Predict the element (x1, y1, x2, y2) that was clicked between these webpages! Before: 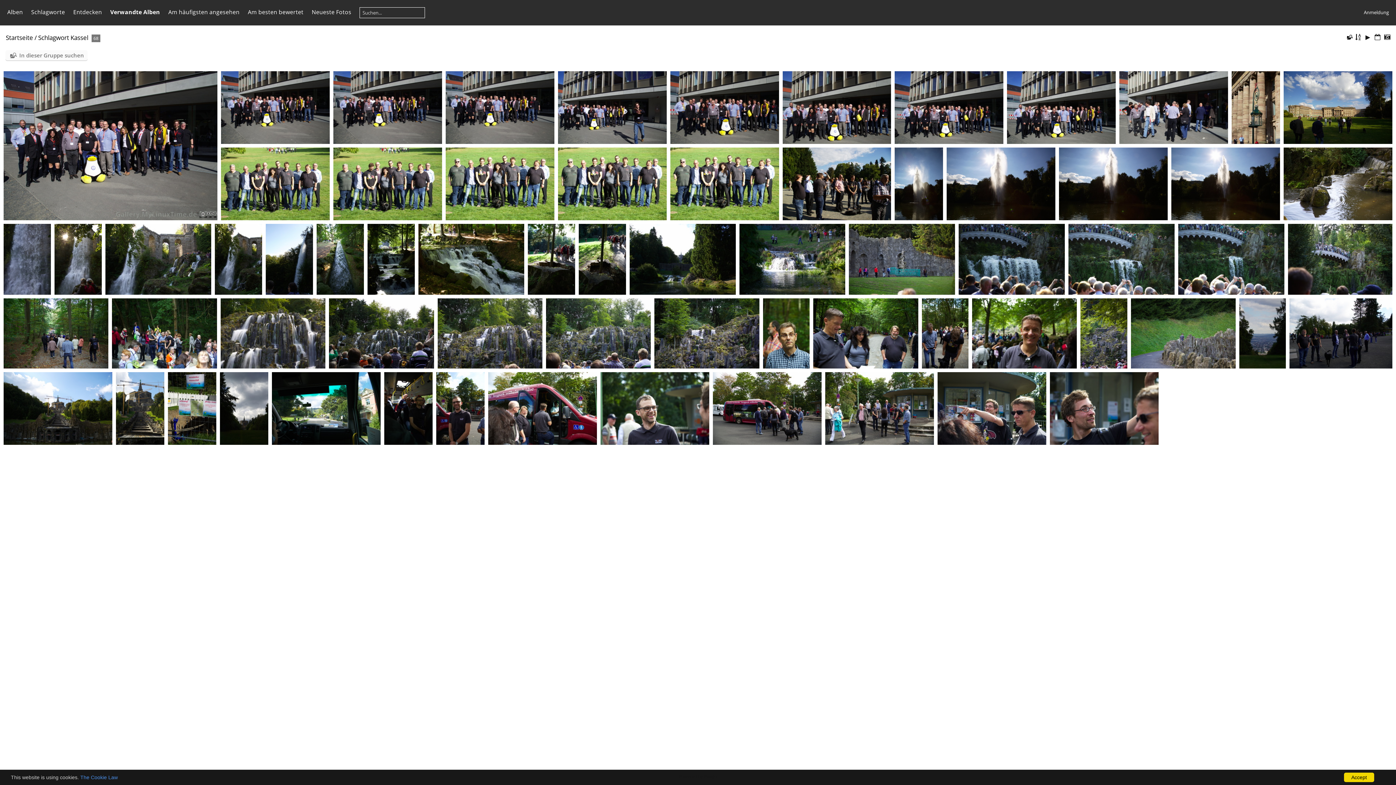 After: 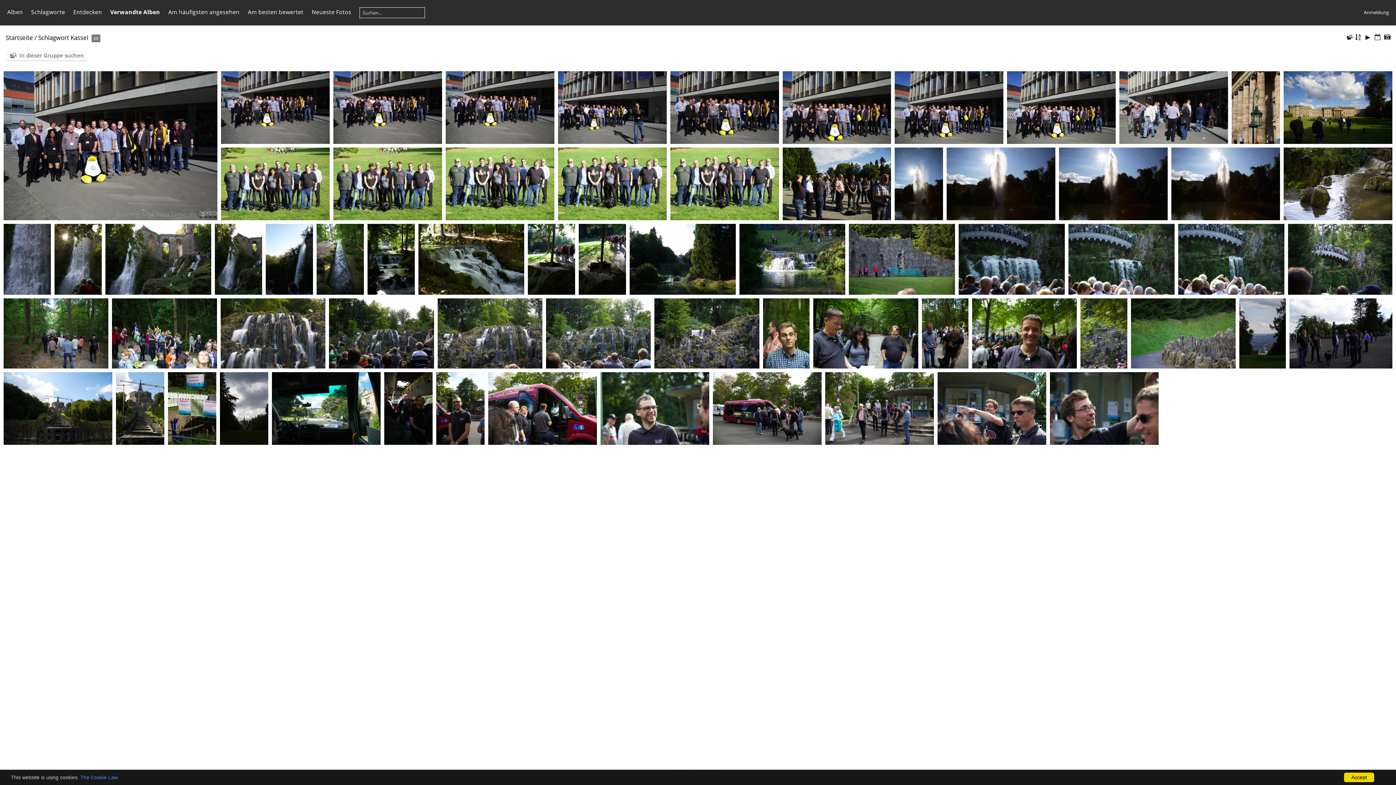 Action: bbox: (80, 774, 117, 780) label: The Cookie Law